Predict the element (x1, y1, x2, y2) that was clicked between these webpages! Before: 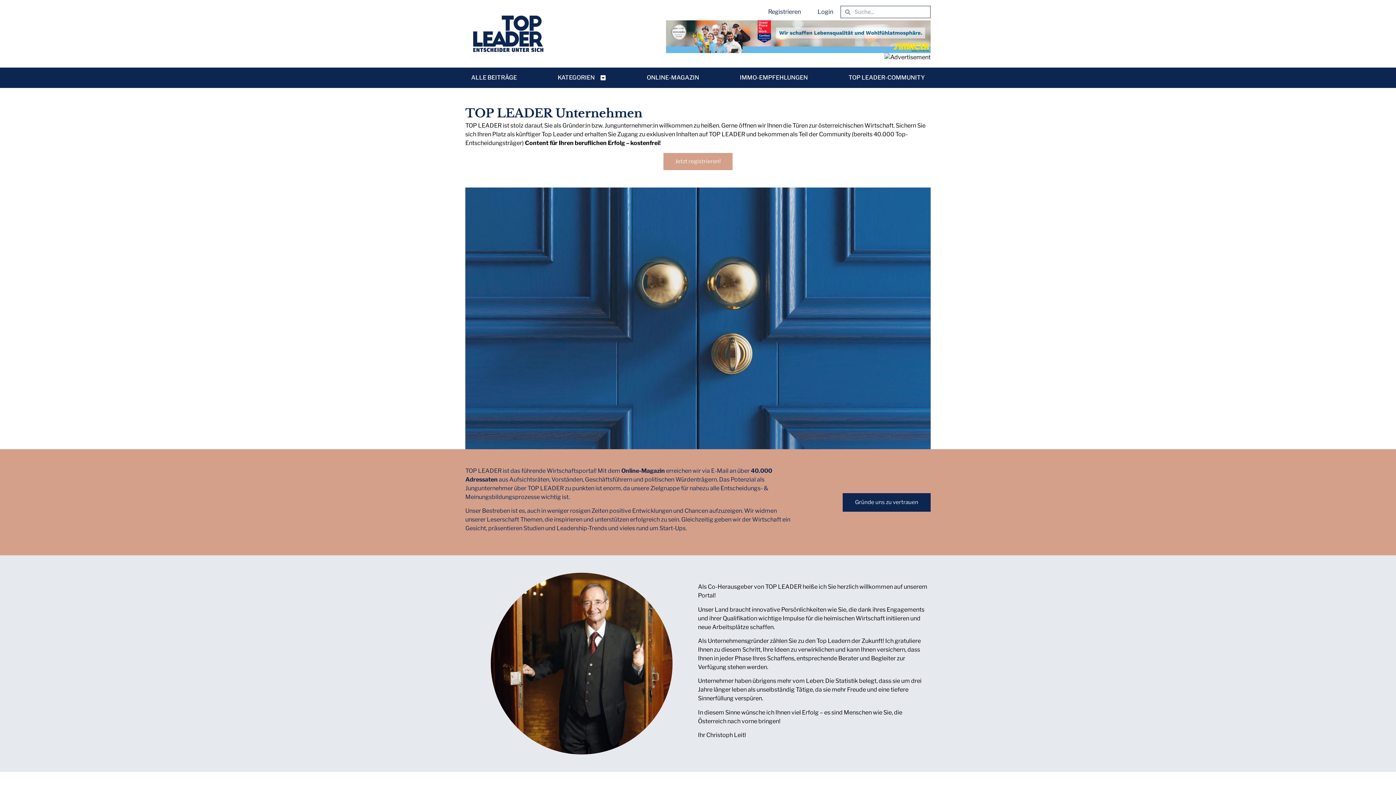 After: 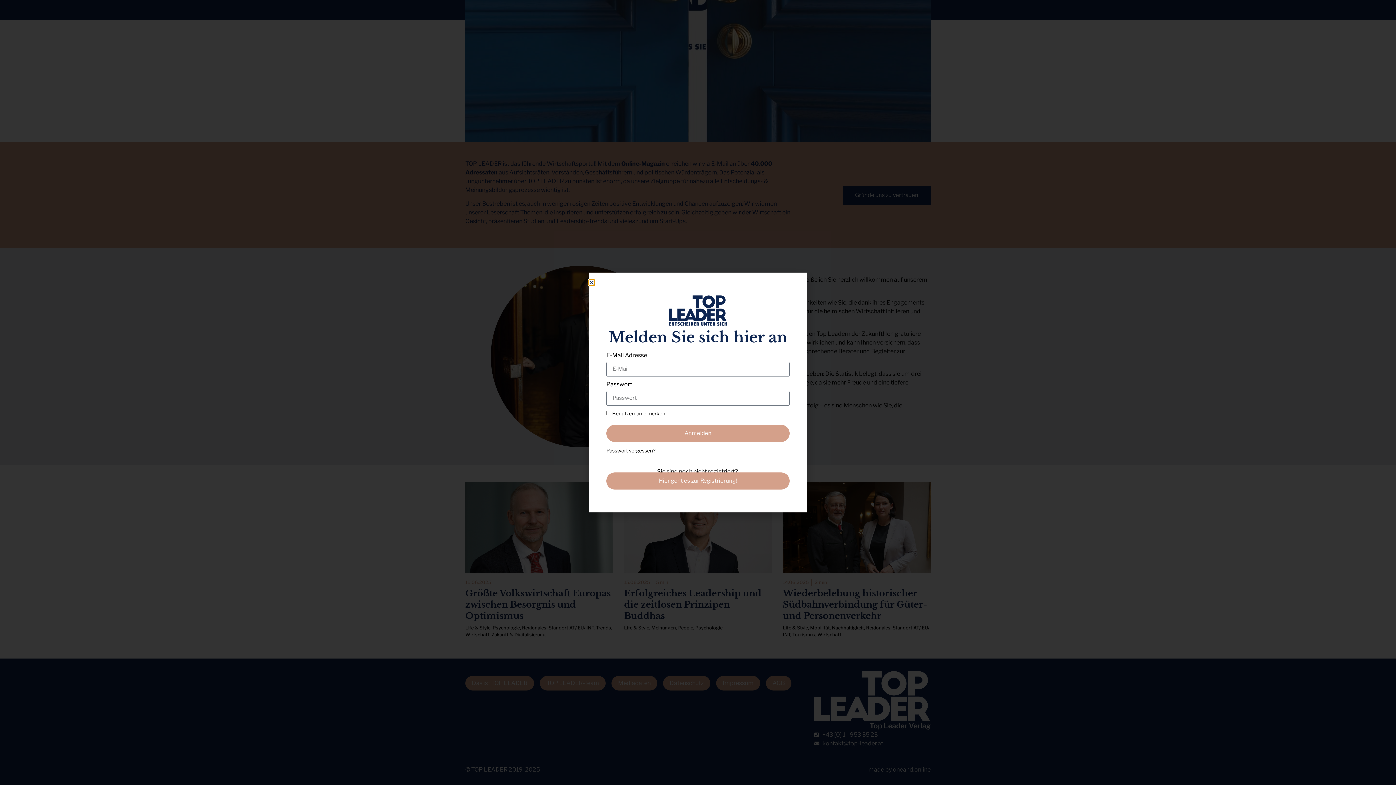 Action: label: Login bbox: (810, 3, 840, 20)